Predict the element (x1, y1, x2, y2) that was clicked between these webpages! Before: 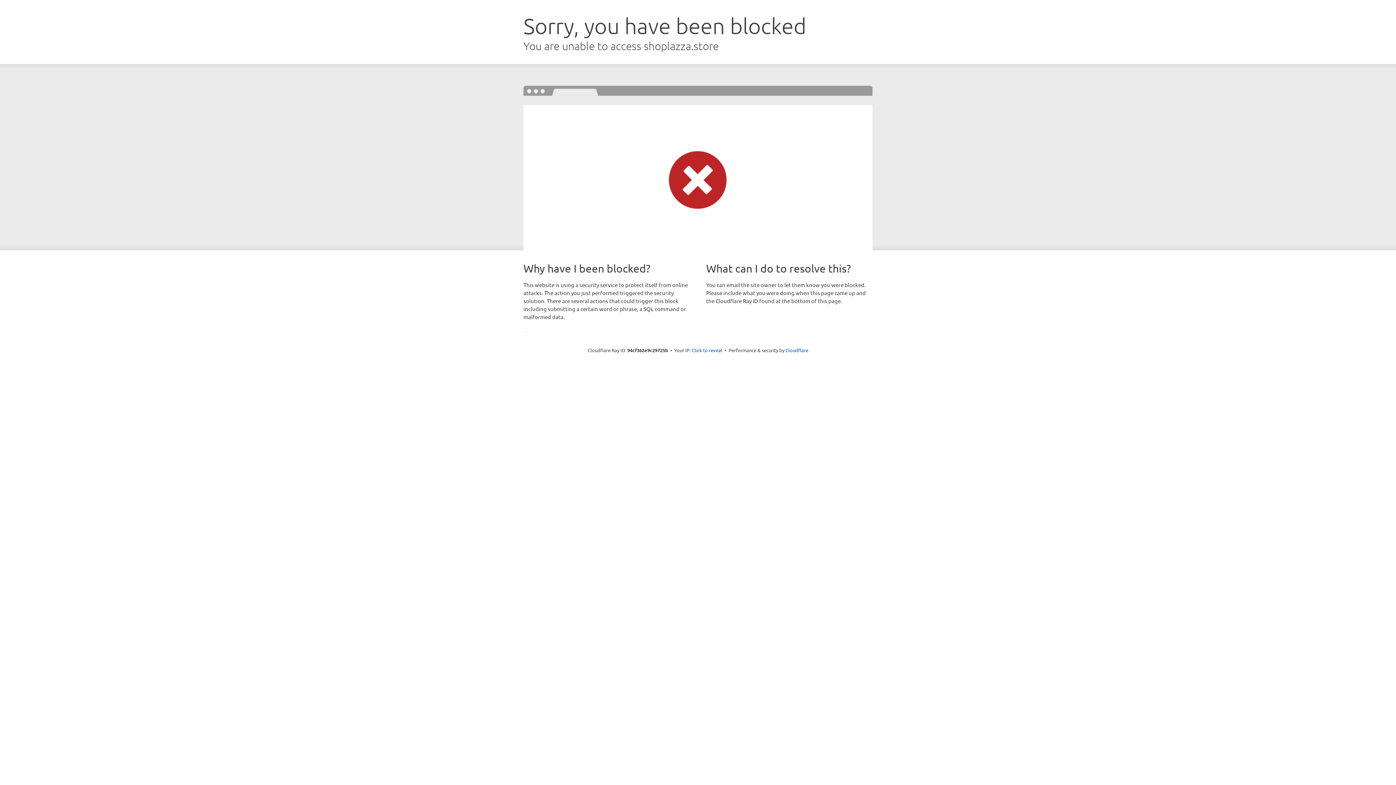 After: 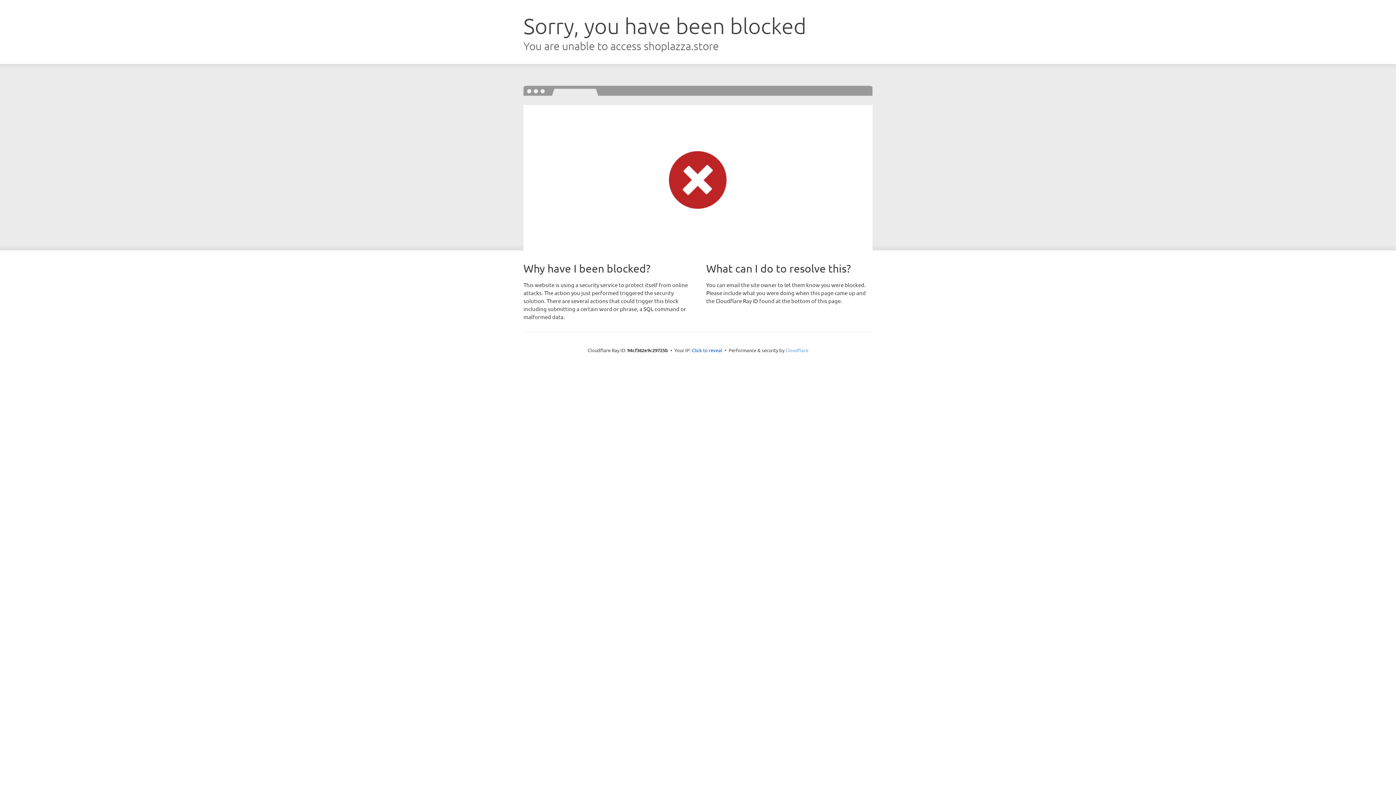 Action: label: Cloudflare bbox: (785, 347, 808, 353)